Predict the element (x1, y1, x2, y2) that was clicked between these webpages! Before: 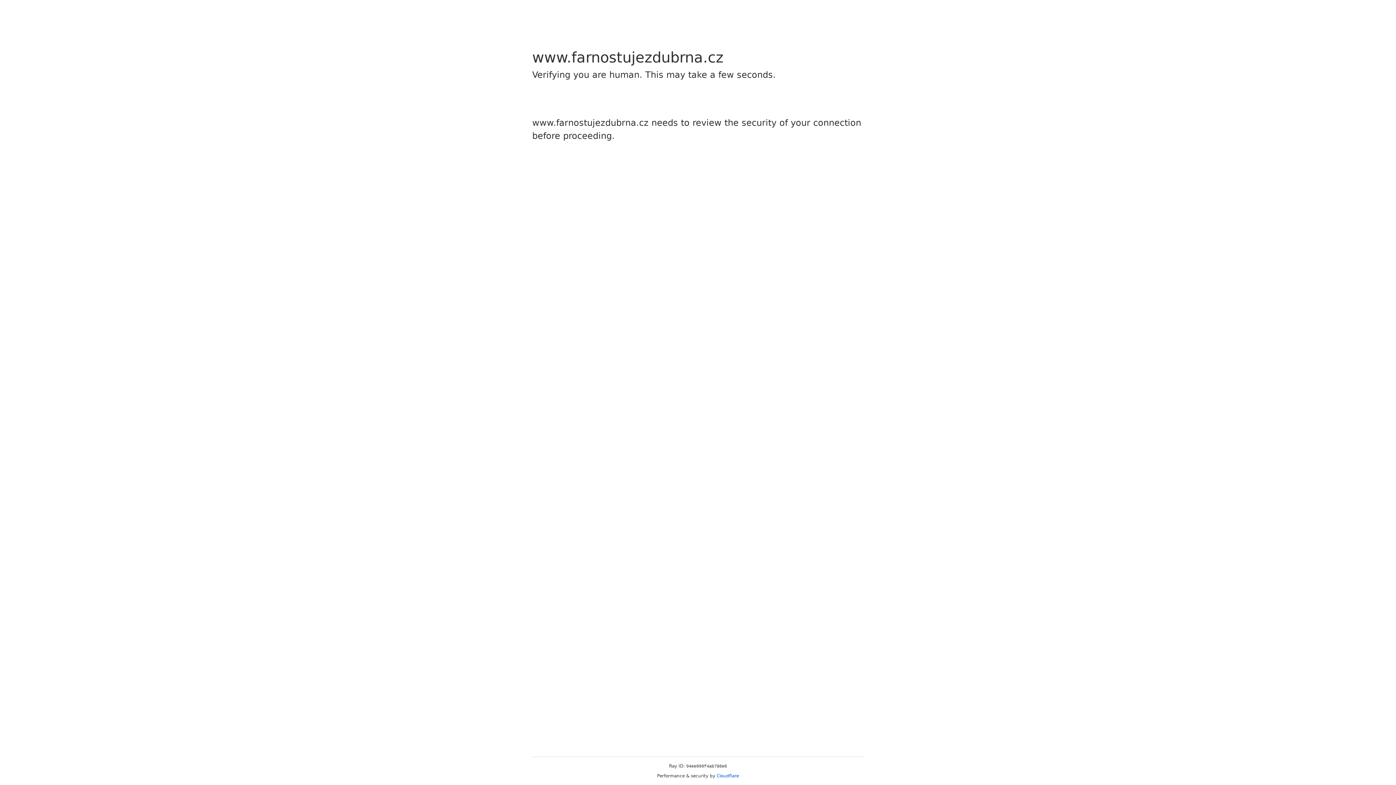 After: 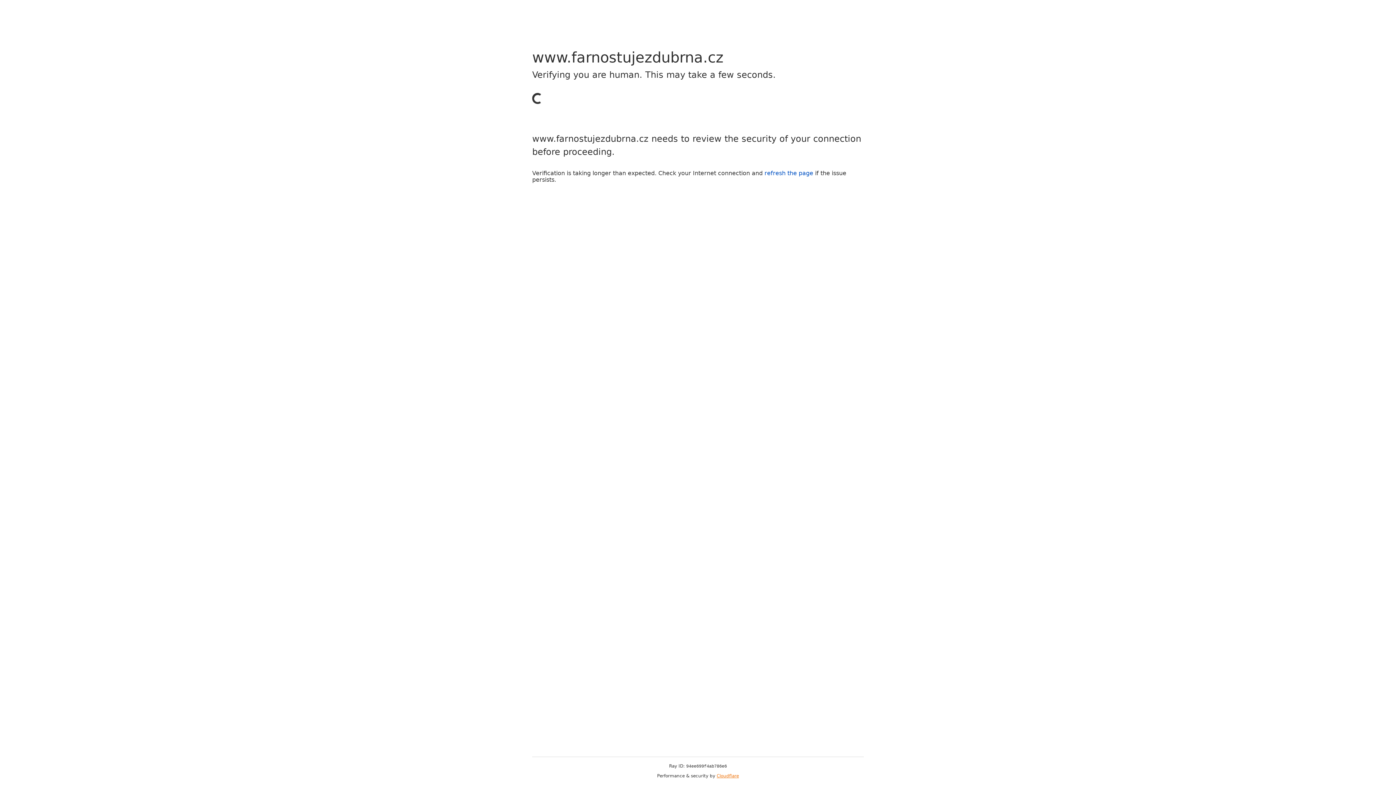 Action: label: Cloudflare bbox: (716, 773, 739, 778)